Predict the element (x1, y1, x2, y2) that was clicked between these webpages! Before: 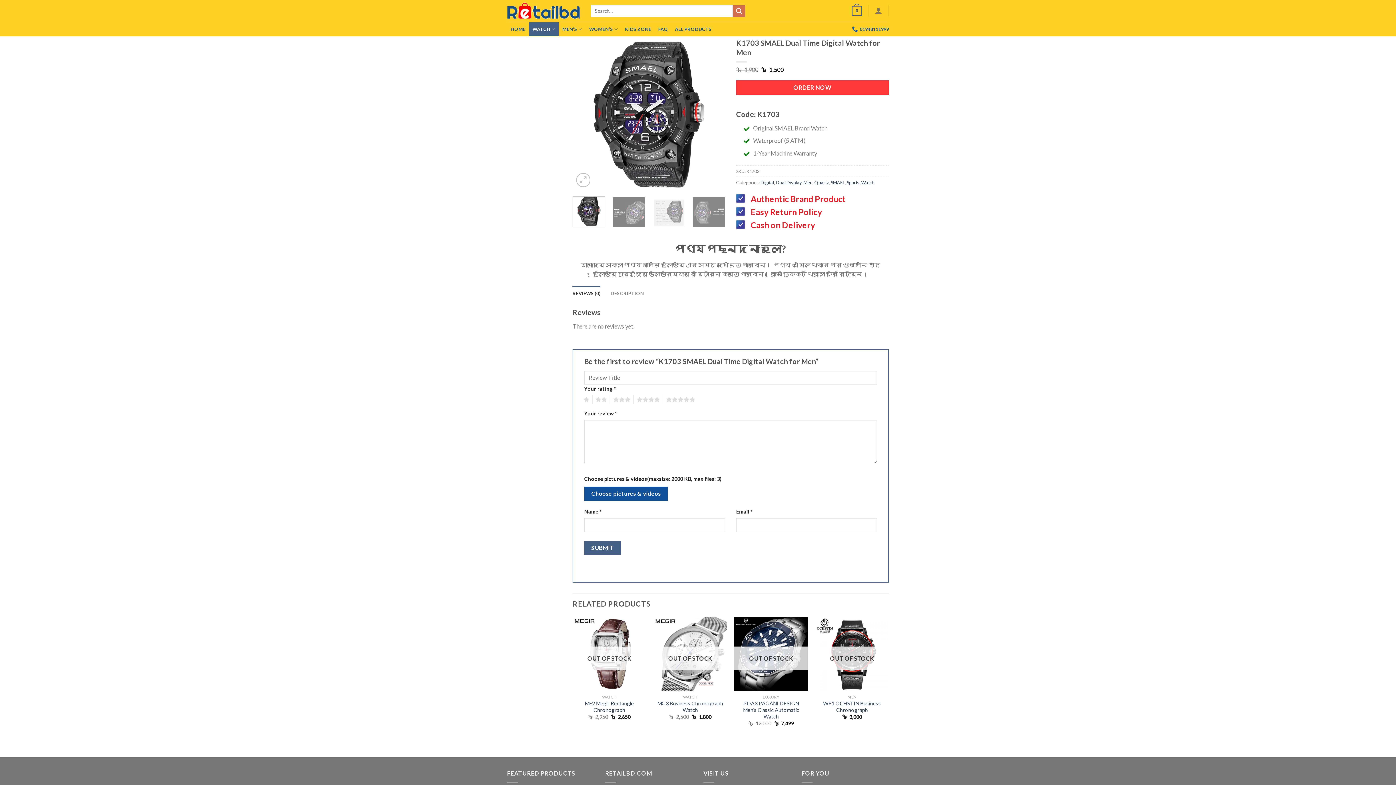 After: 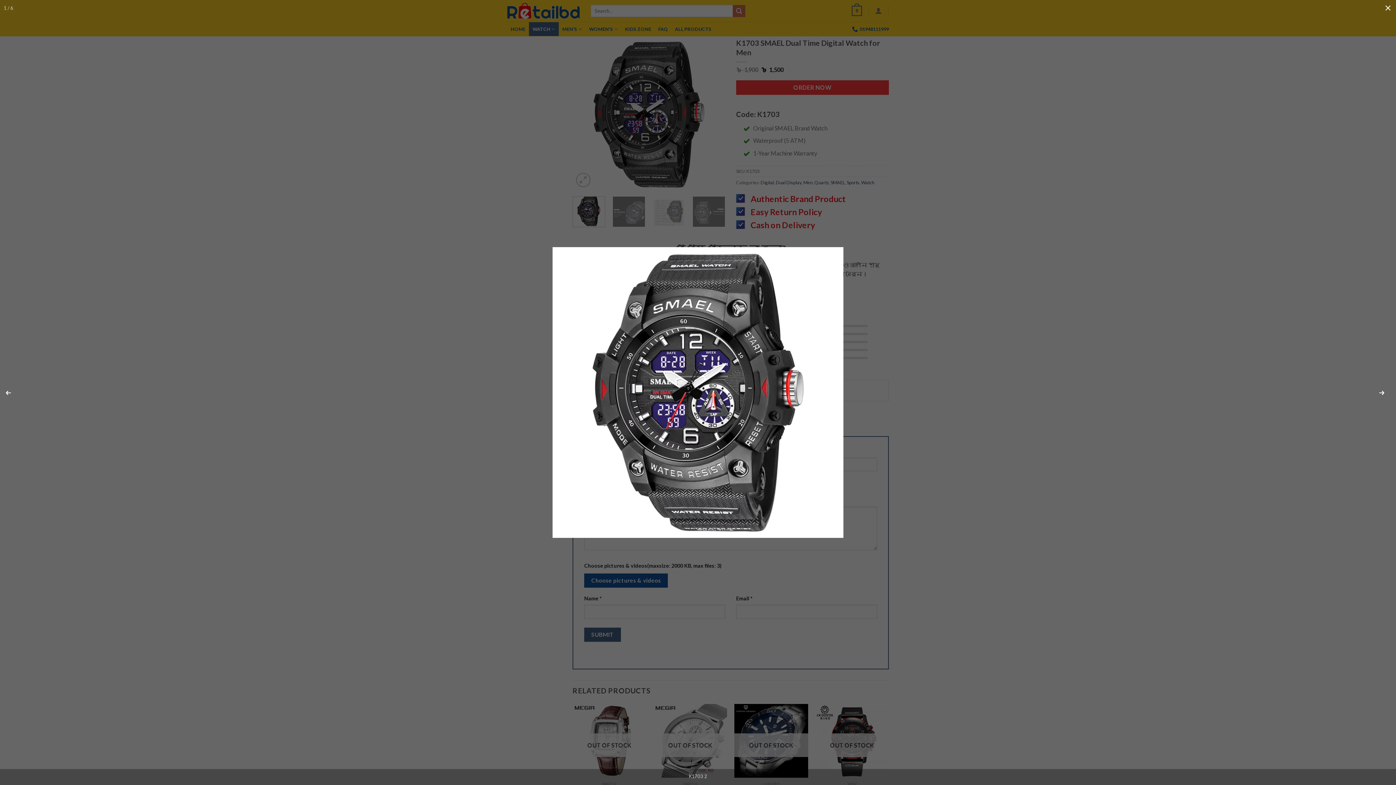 Action: bbox: (572, 110, 725, 117)